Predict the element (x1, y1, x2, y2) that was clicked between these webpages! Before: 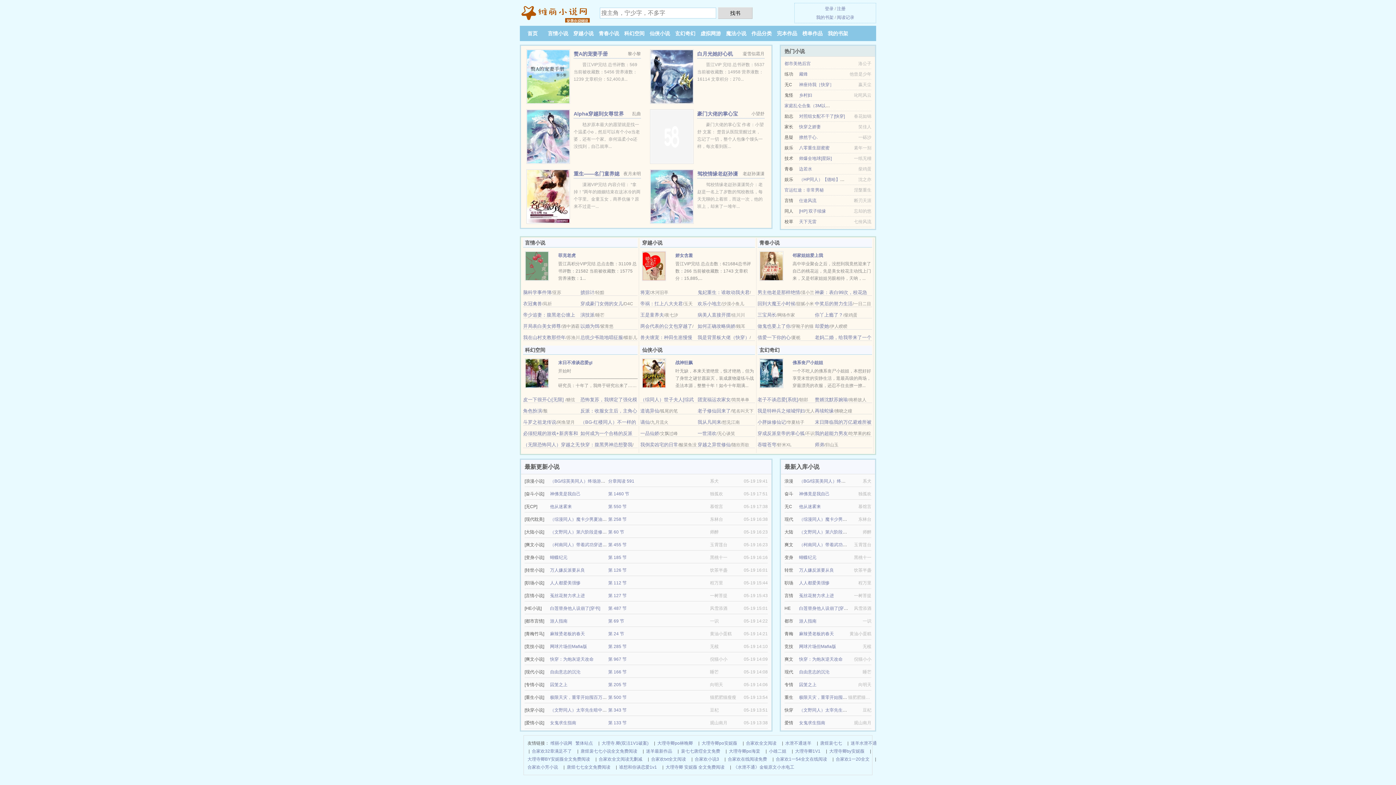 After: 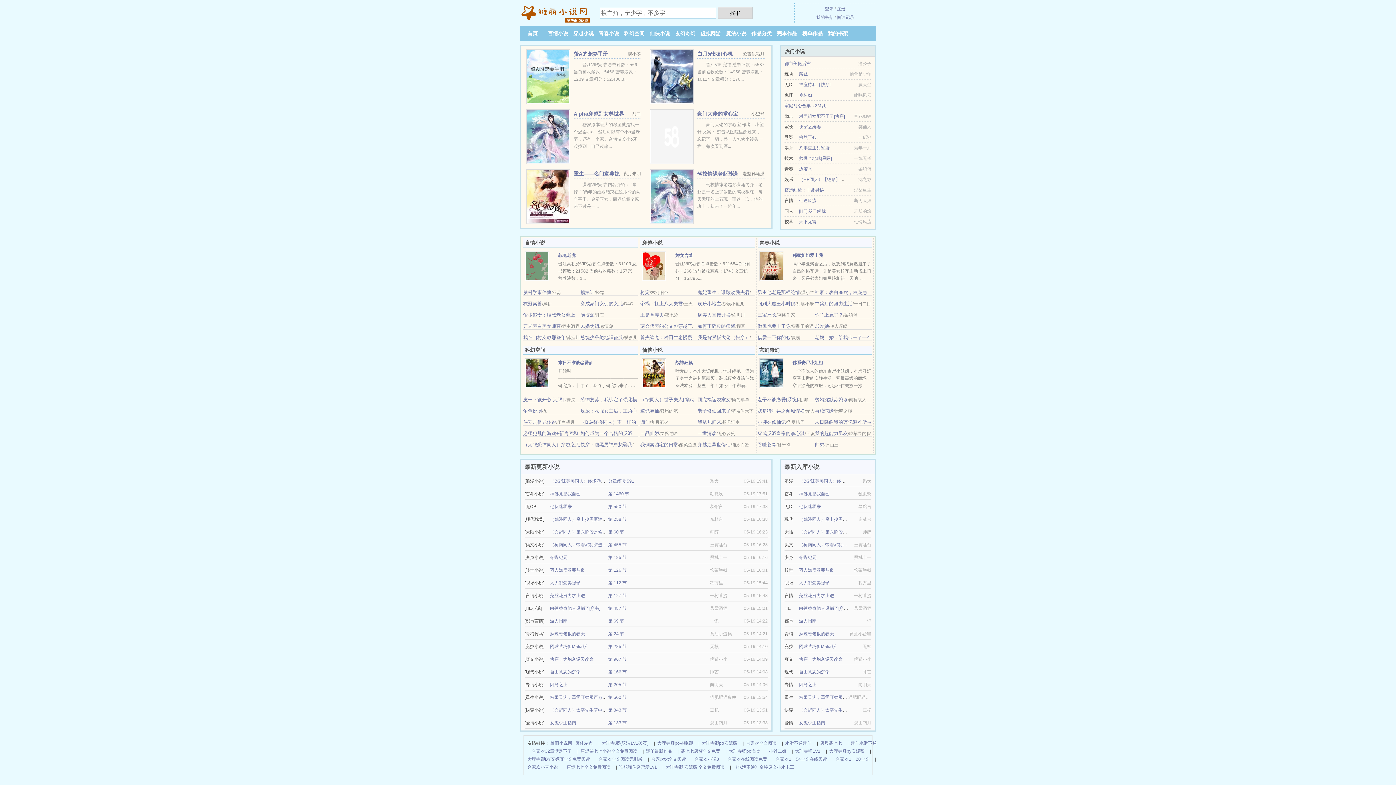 Action: label: （文野同人）第六阶段是修罗场 bbox: (550, 529, 611, 534)